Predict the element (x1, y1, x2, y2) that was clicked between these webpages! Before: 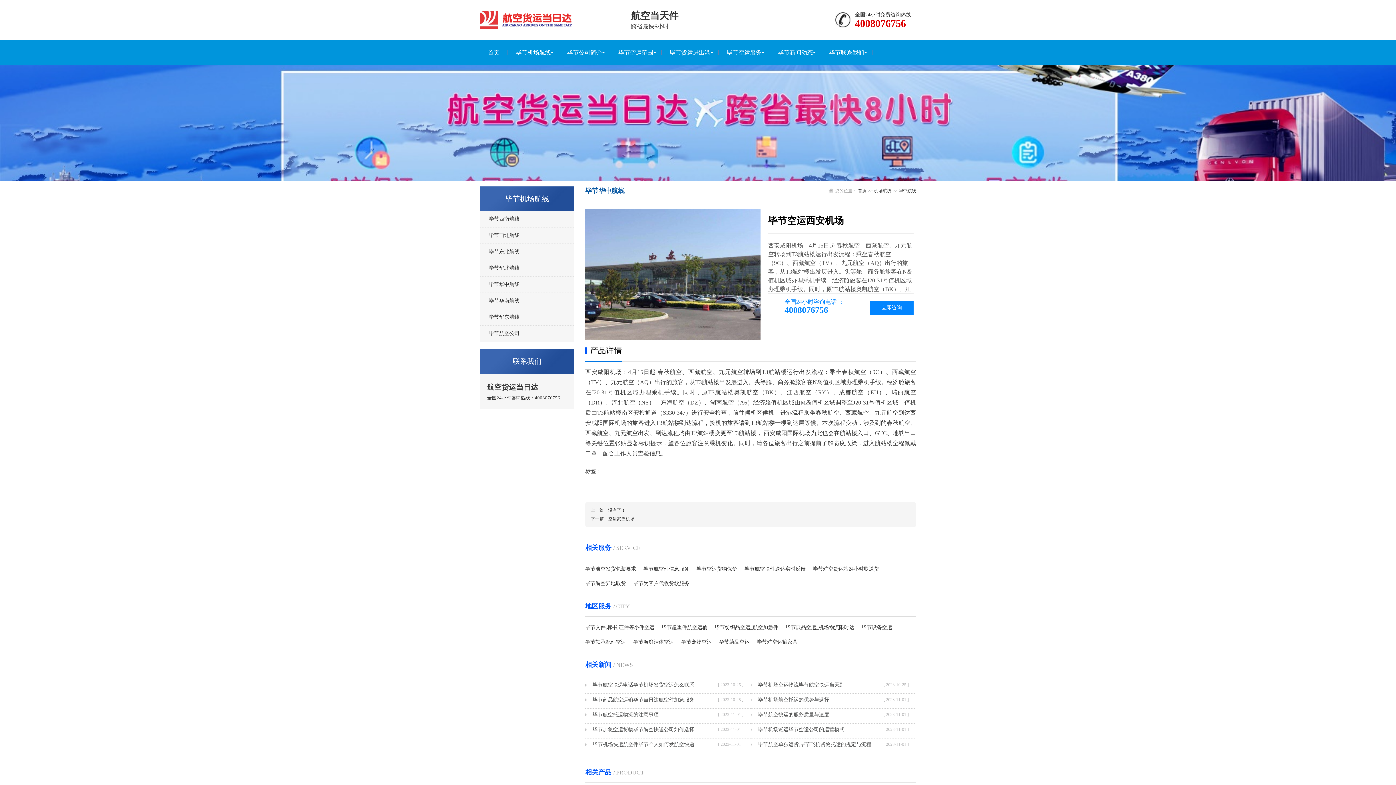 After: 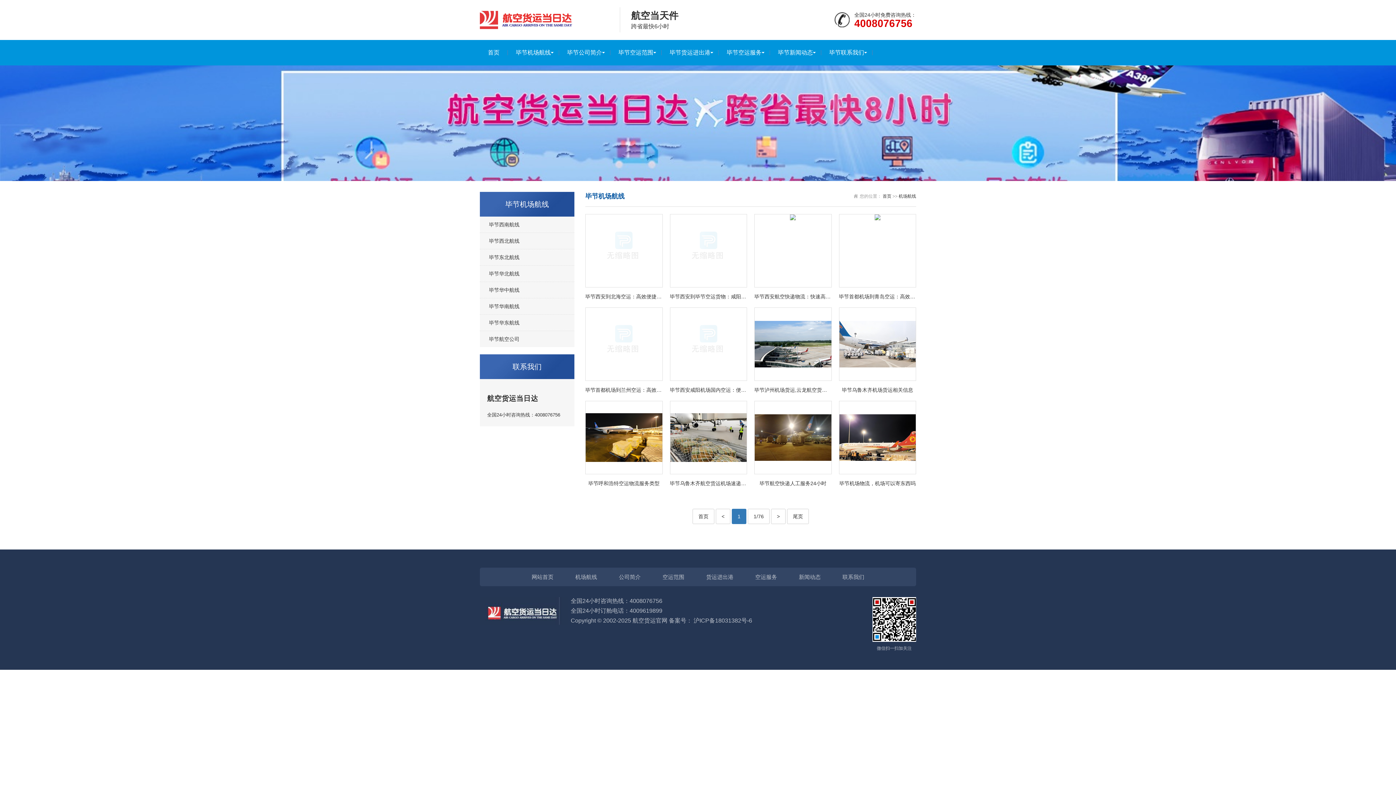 Action: label: 毕节机场航线 bbox: (508, 40, 558, 65)